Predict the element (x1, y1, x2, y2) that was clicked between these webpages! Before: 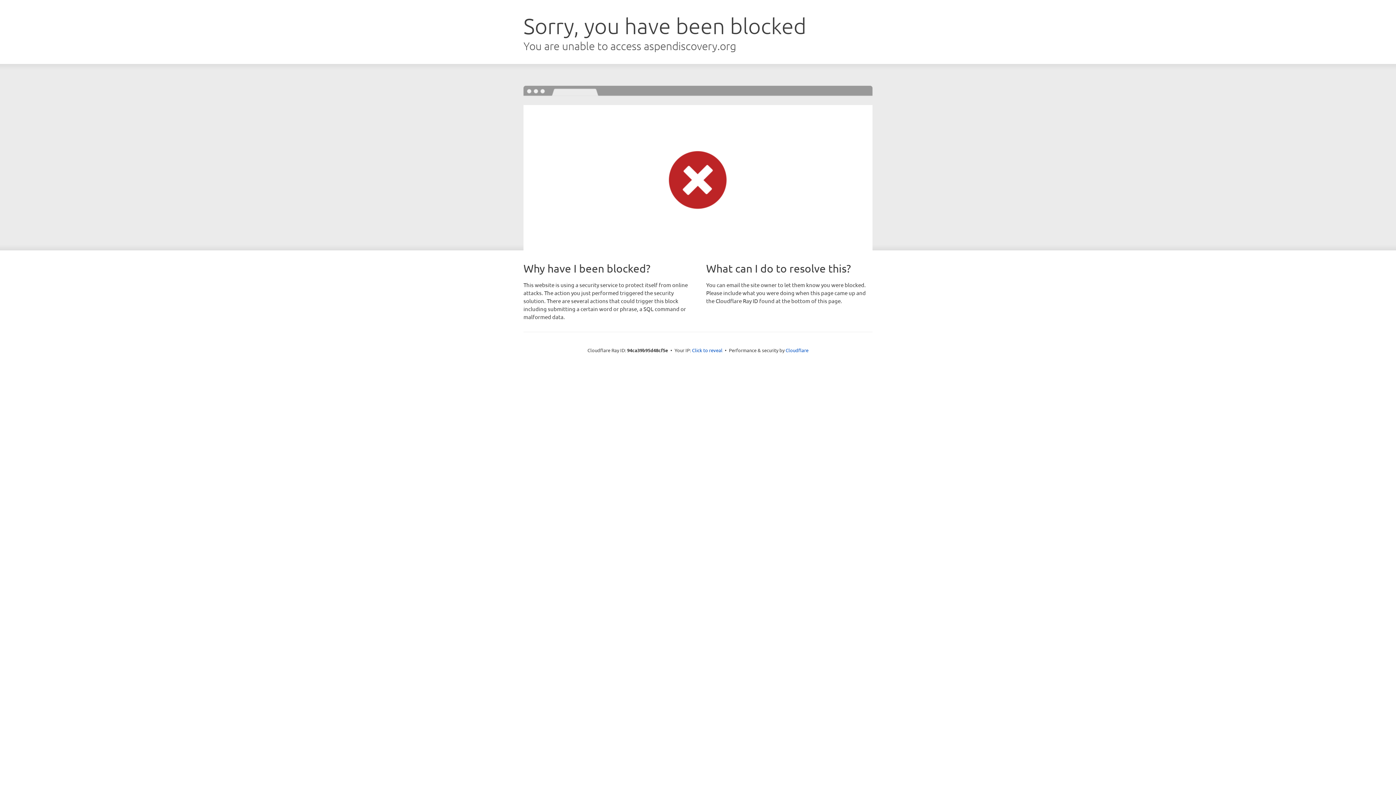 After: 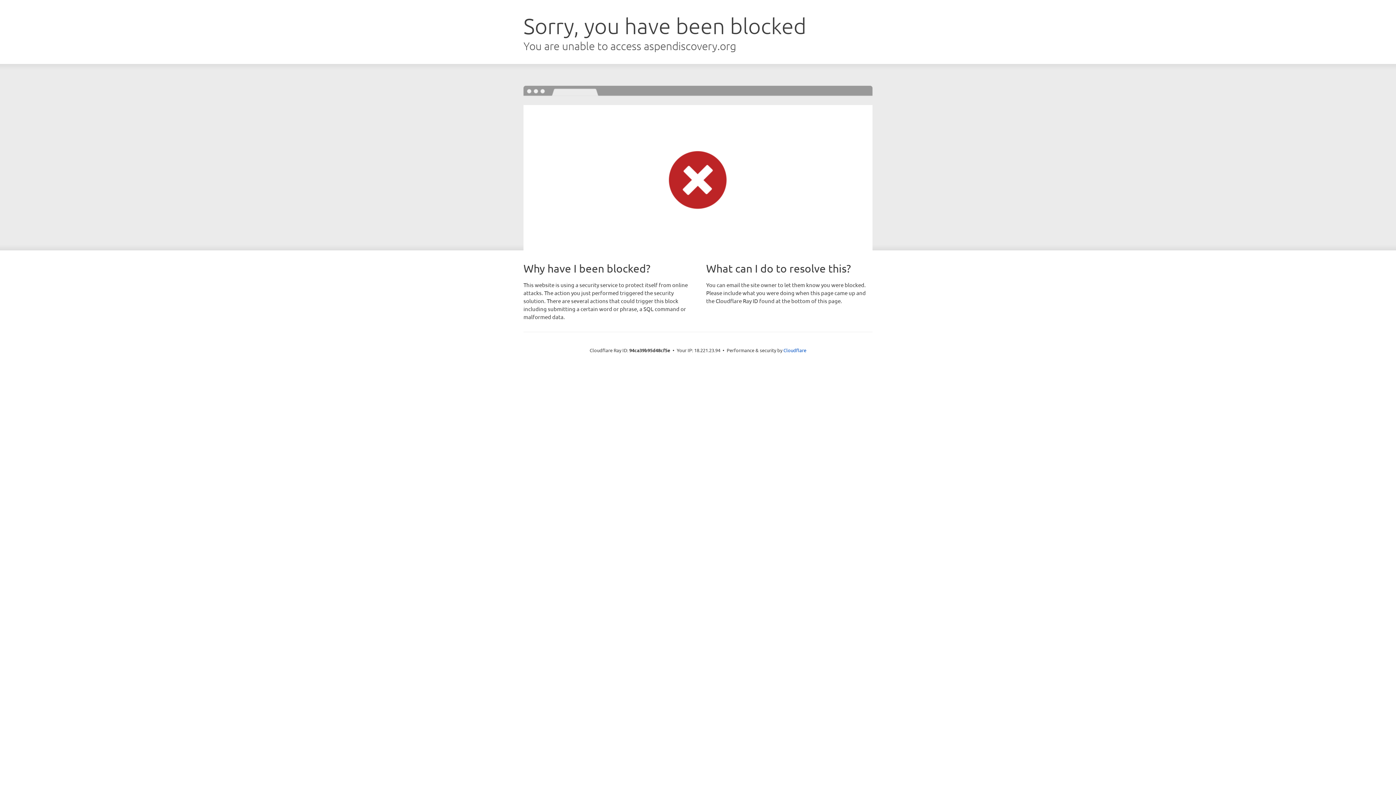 Action: bbox: (692, 346, 722, 353) label: Click to reveal